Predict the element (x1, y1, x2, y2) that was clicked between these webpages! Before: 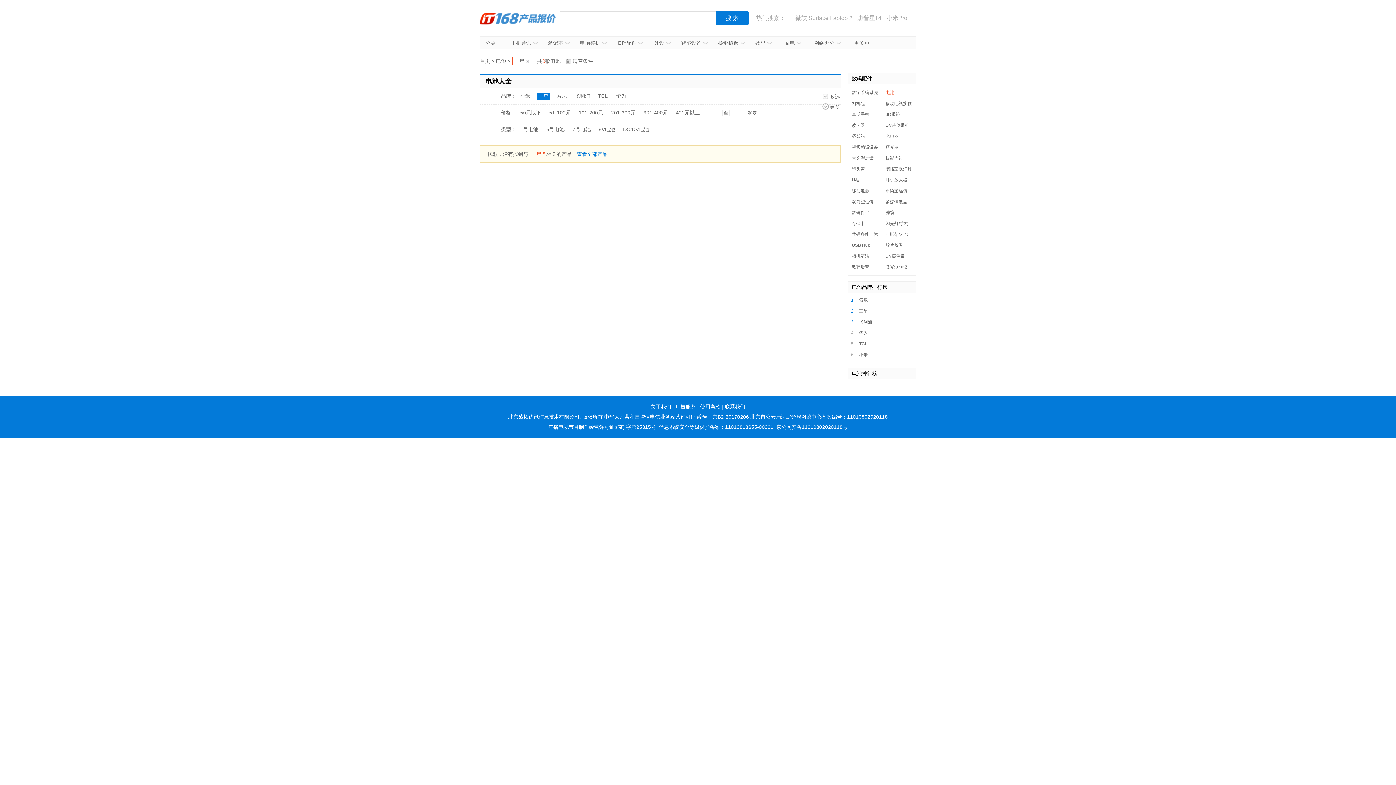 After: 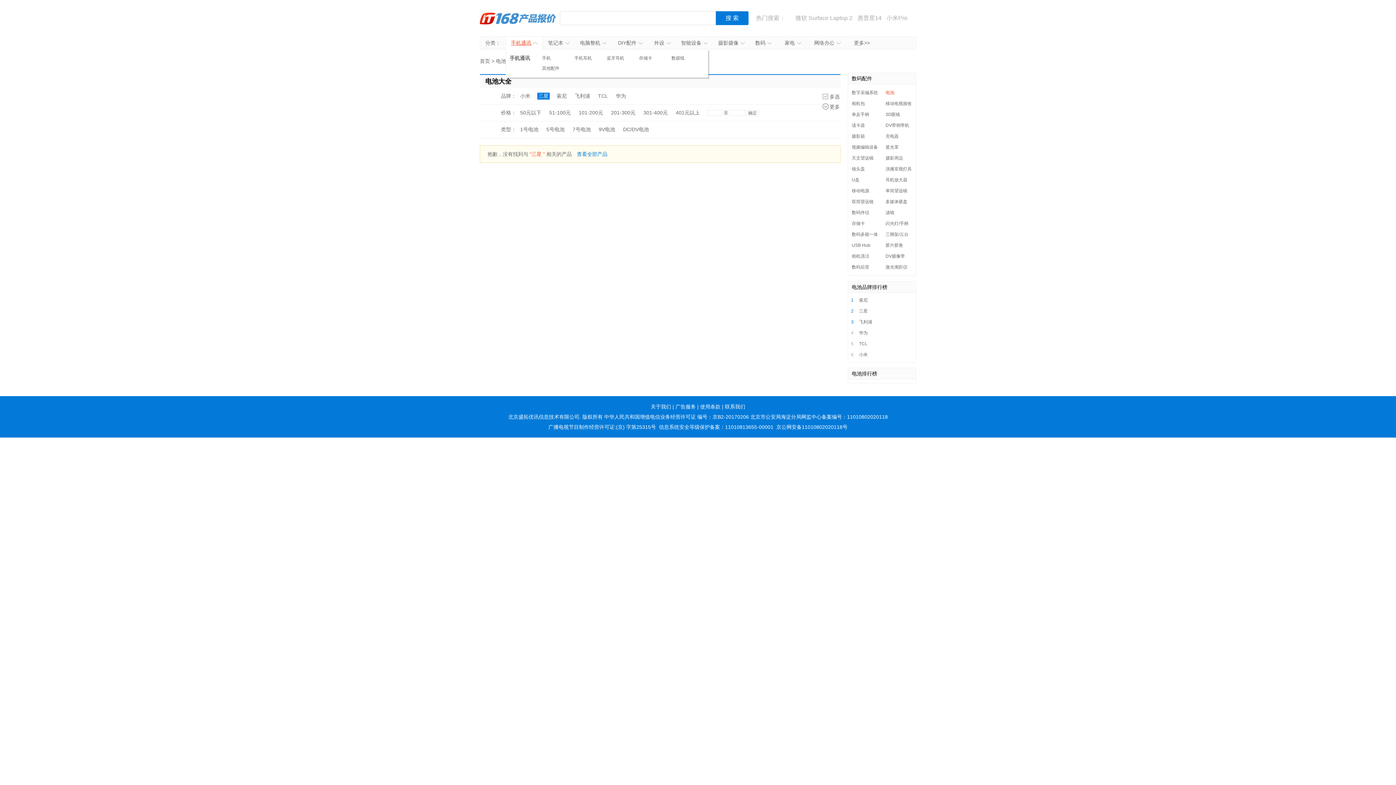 Action: label: 手机通讯 bbox: (511, 40, 537, 45)